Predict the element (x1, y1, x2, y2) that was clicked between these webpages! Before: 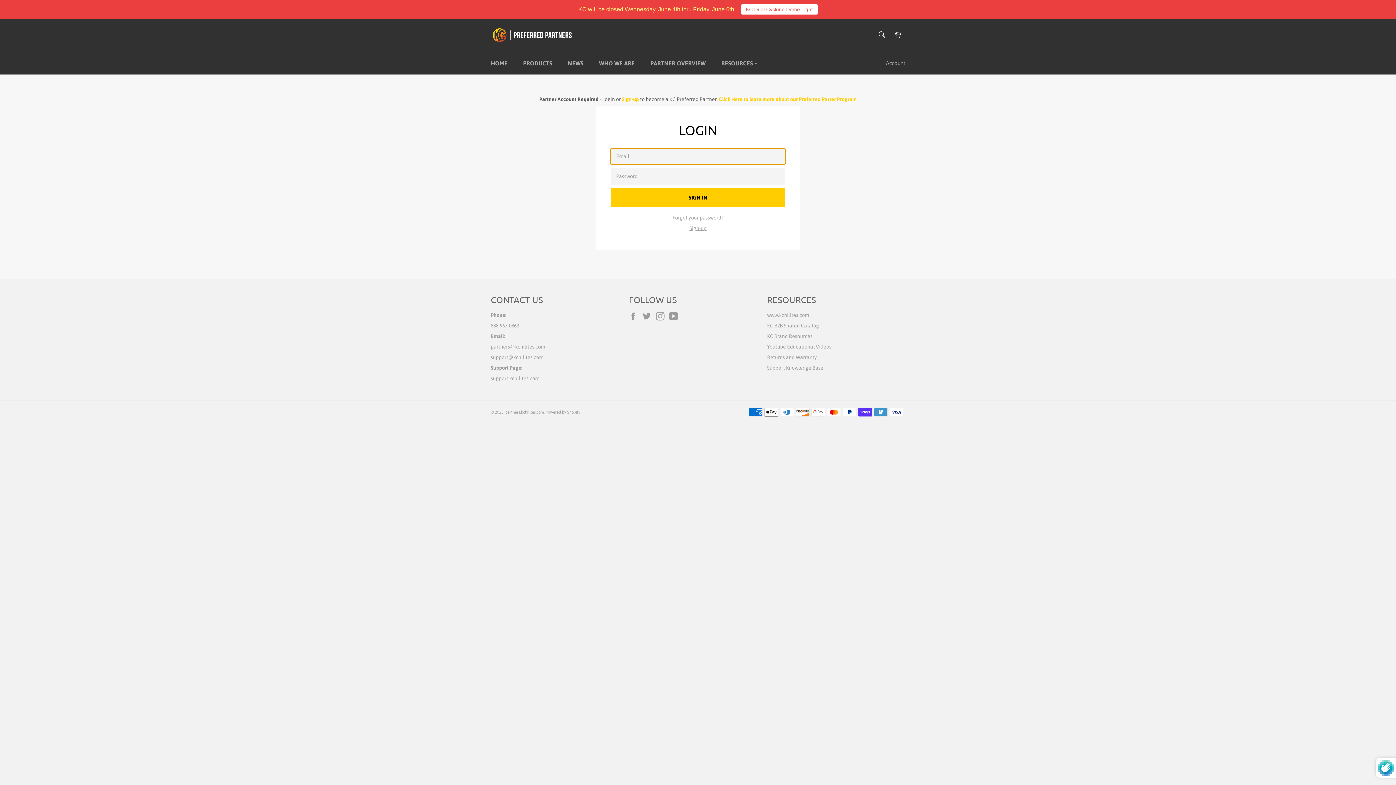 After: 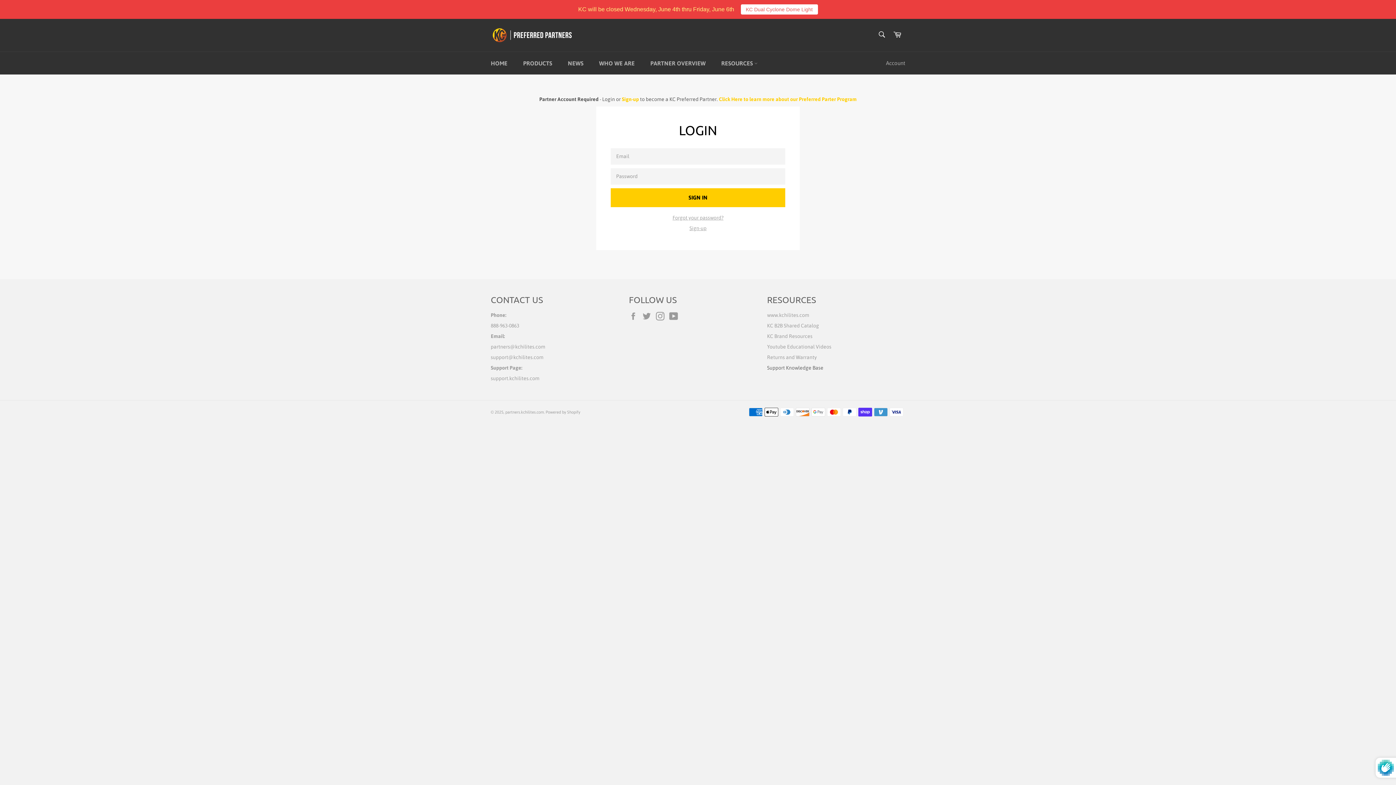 Action: label: Support Knowledge Base bbox: (767, 365, 823, 370)